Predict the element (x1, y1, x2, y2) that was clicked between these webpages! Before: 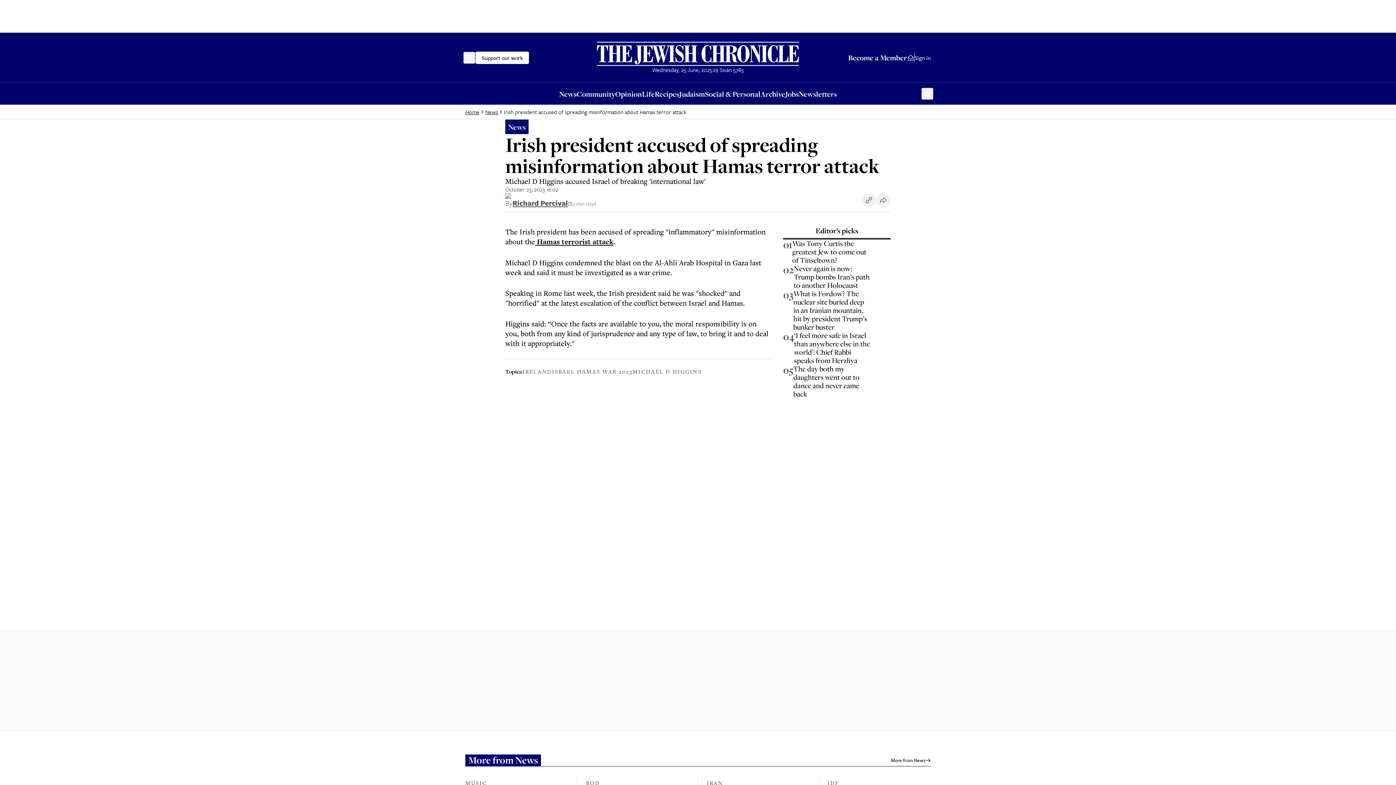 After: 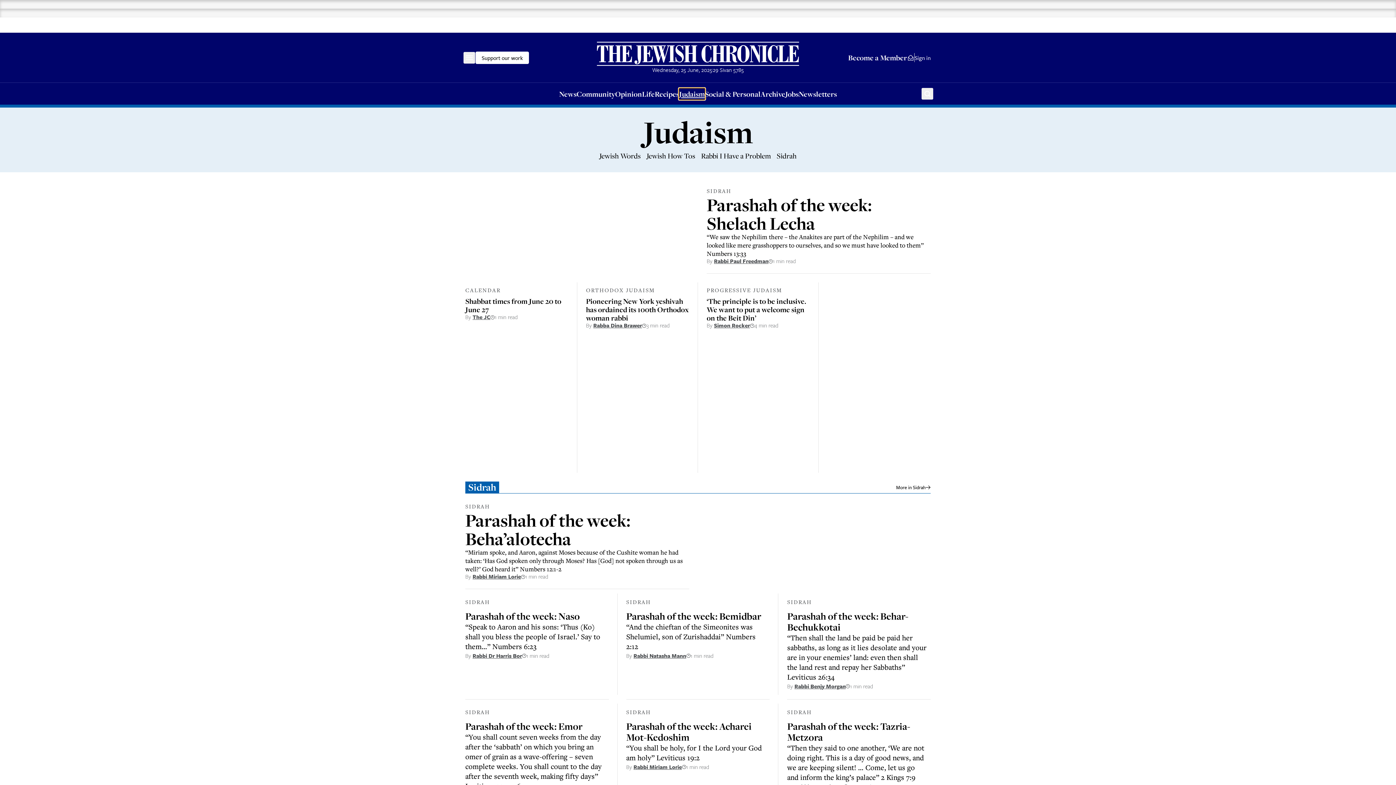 Action: label: Judaism bbox: (679, 88, 705, 99)